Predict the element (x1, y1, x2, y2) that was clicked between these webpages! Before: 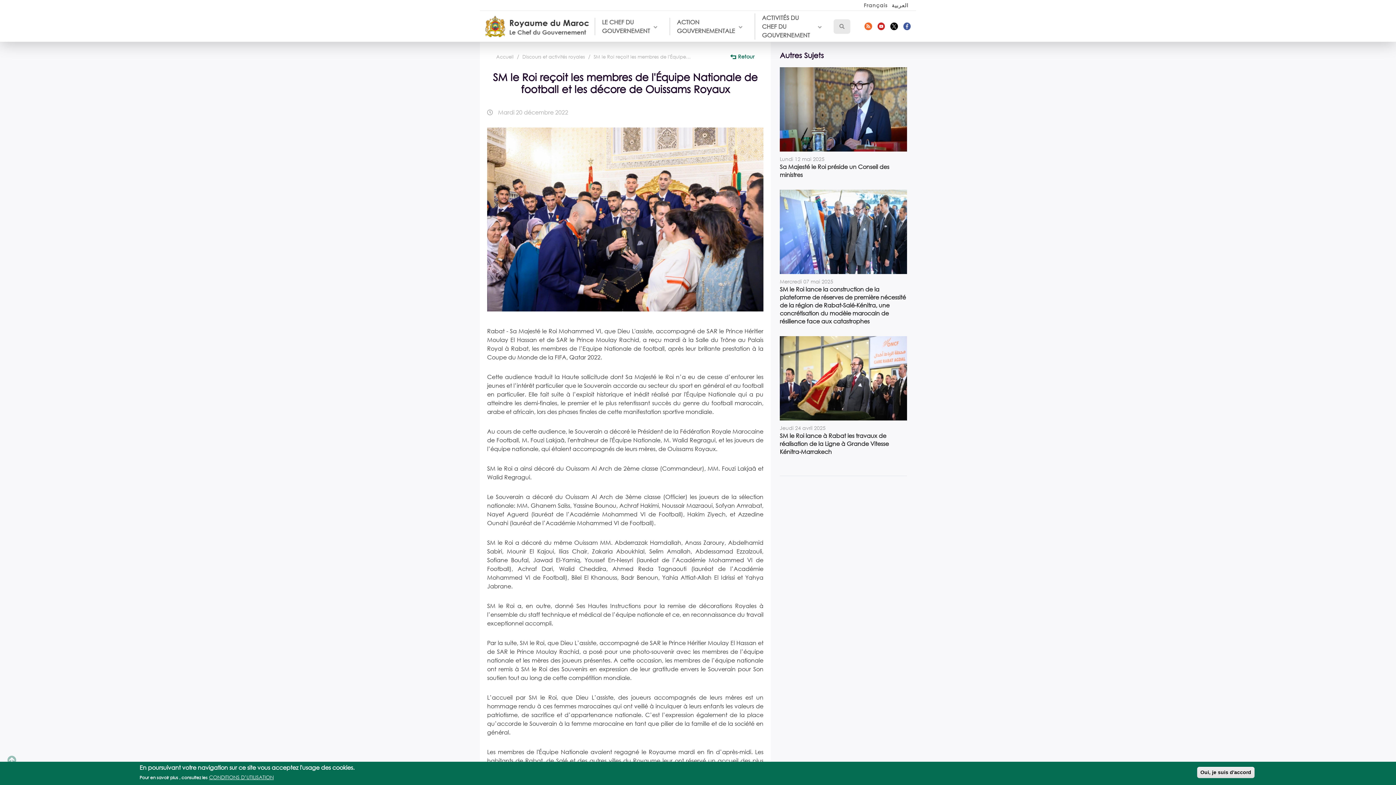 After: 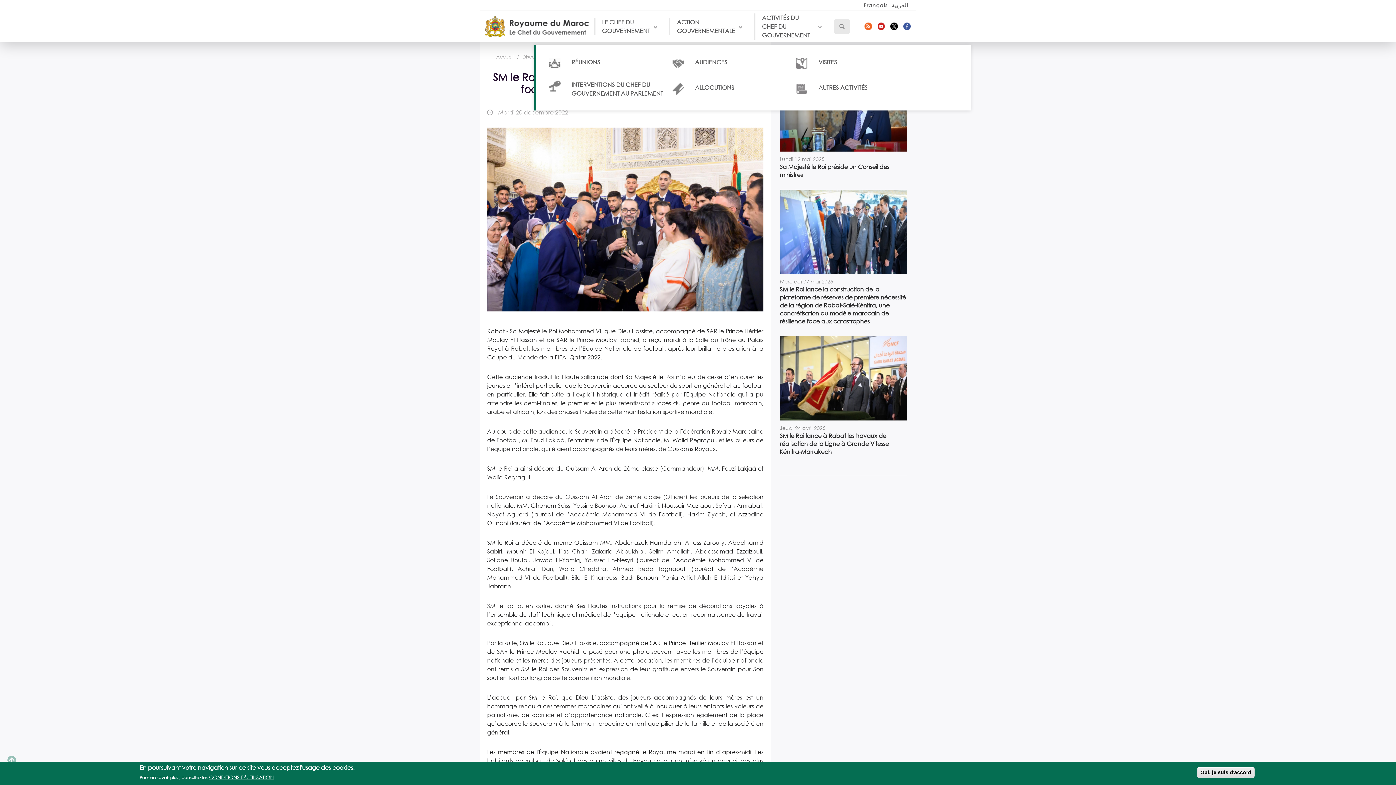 Action: bbox: (762, 13, 821, 39) label: ACTIVITÉS DU CHEF DU GOUVERNEMENT